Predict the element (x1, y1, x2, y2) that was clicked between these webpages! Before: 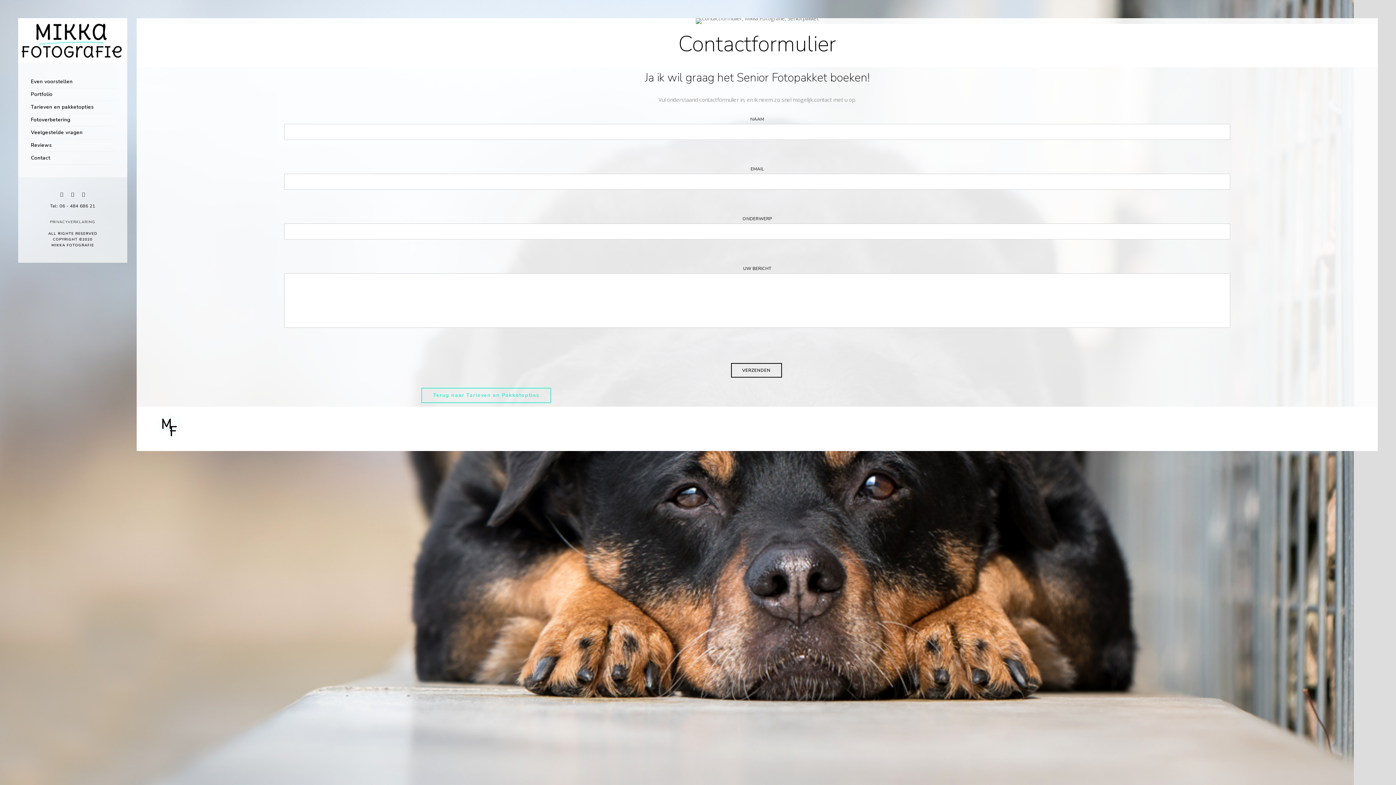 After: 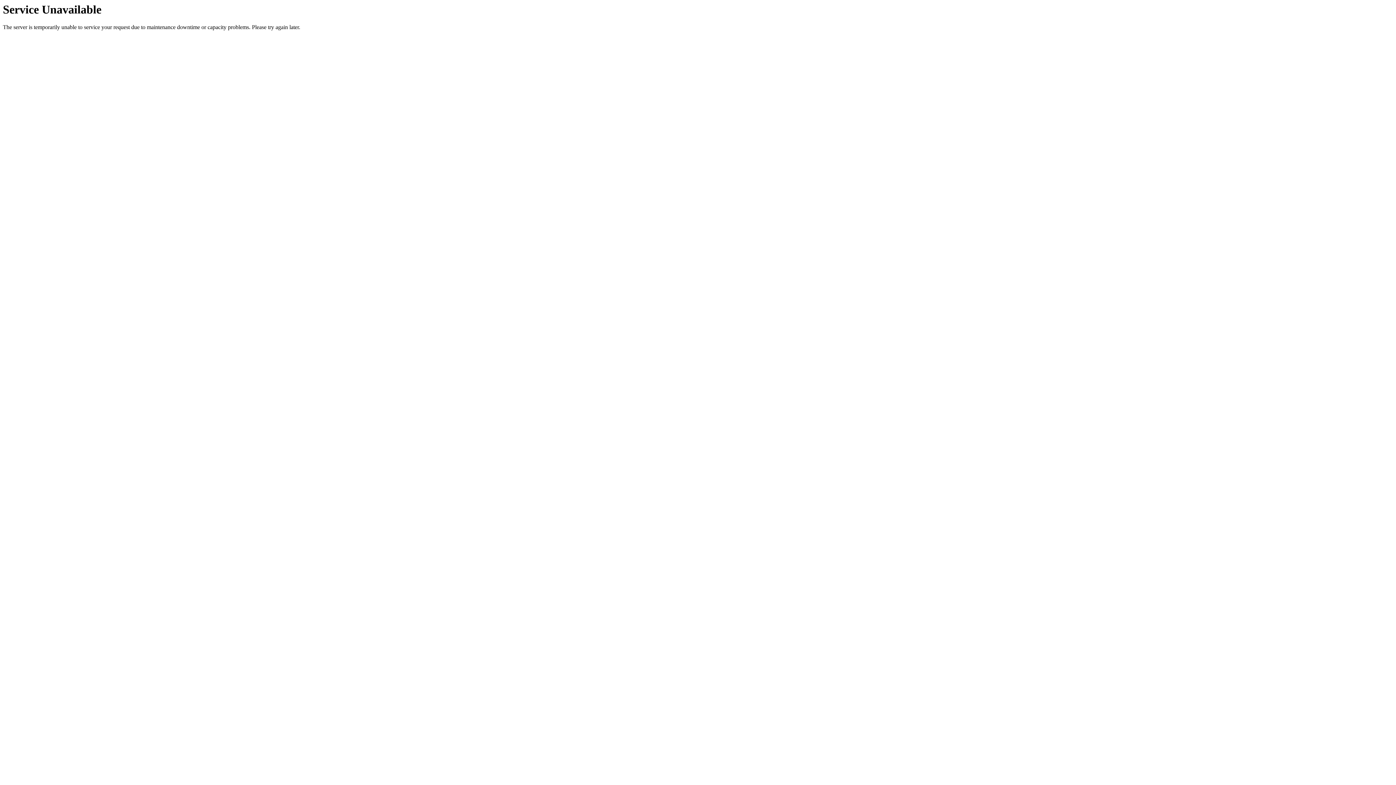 Action: label: Tarieven en pakketopties bbox: (30, 101, 114, 113)